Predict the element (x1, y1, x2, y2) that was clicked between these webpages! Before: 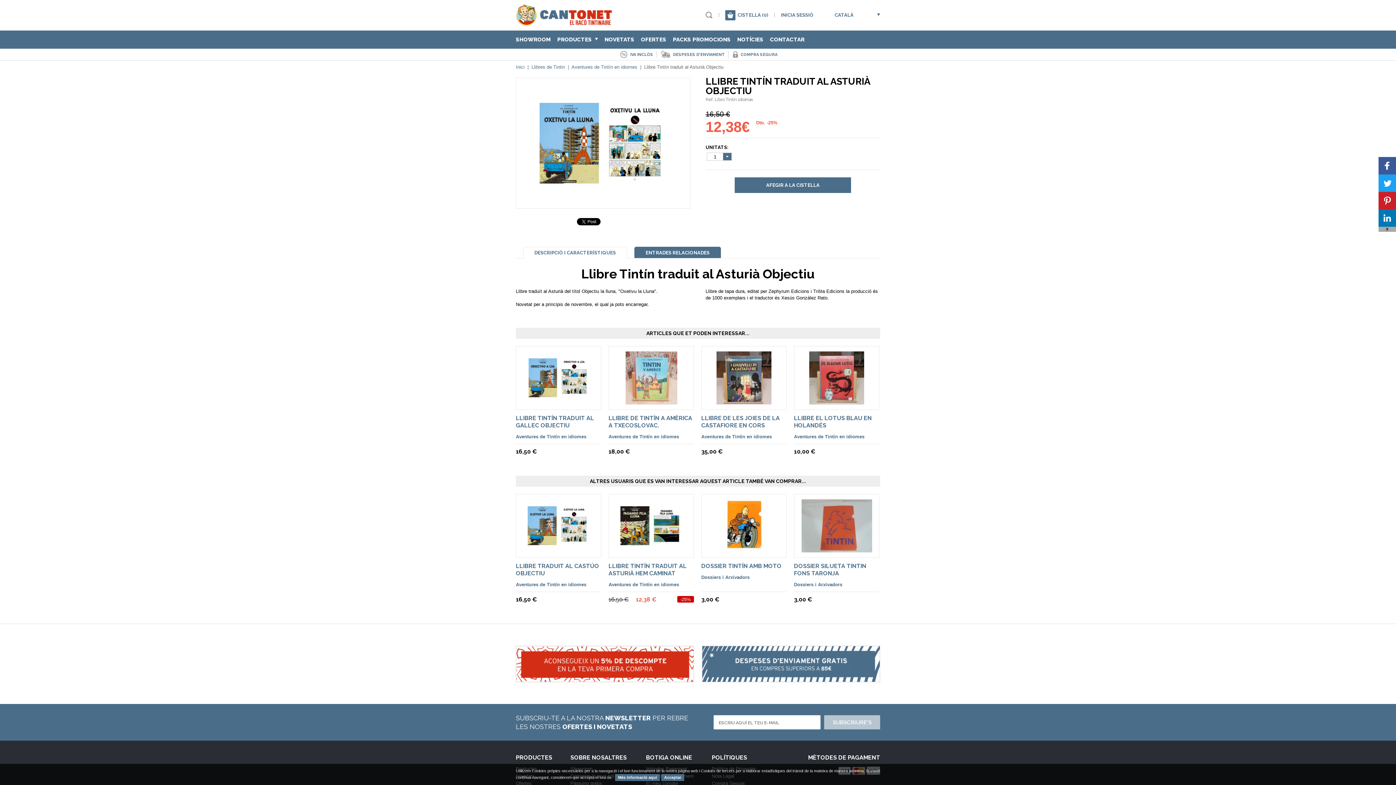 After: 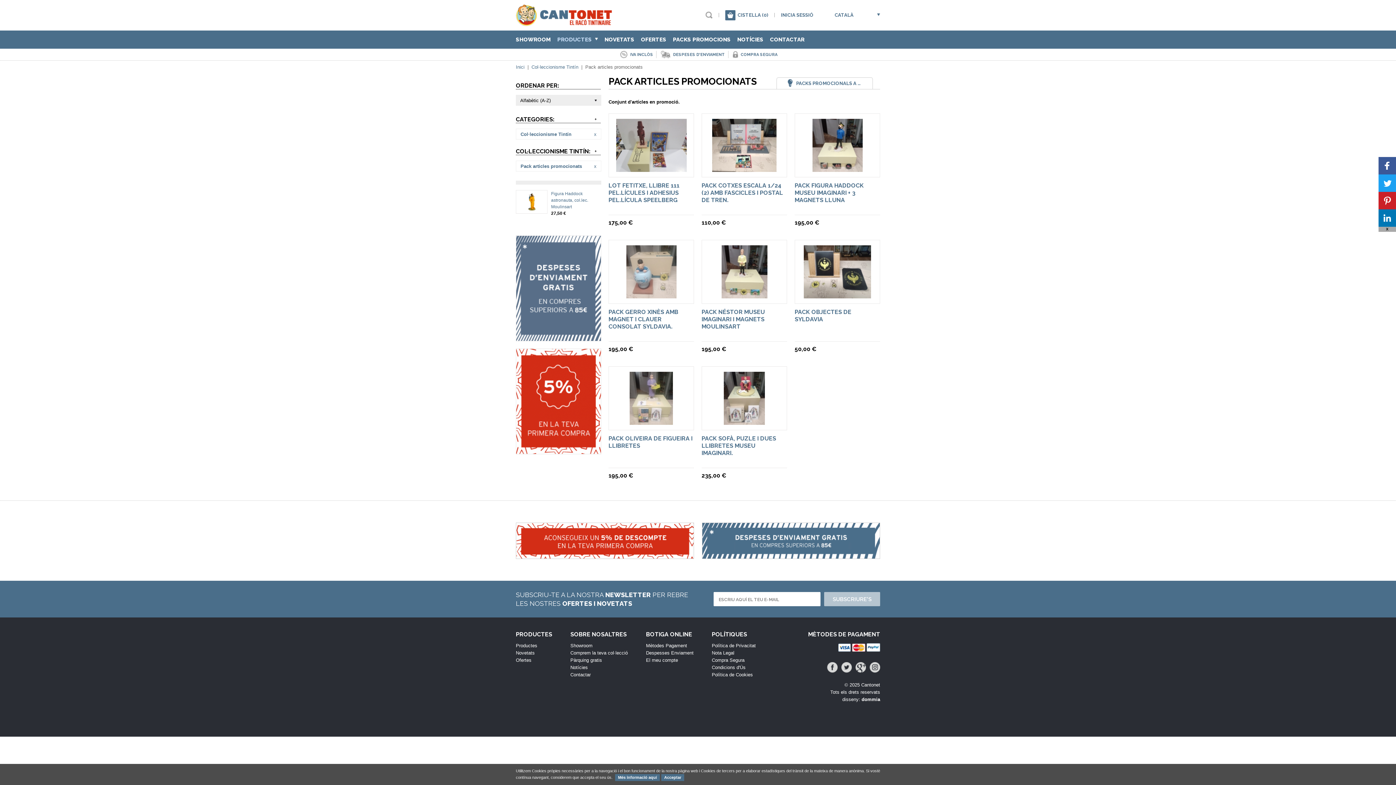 Action: bbox: (673, 30, 730, 48) label: PACKS PROMOCIONS